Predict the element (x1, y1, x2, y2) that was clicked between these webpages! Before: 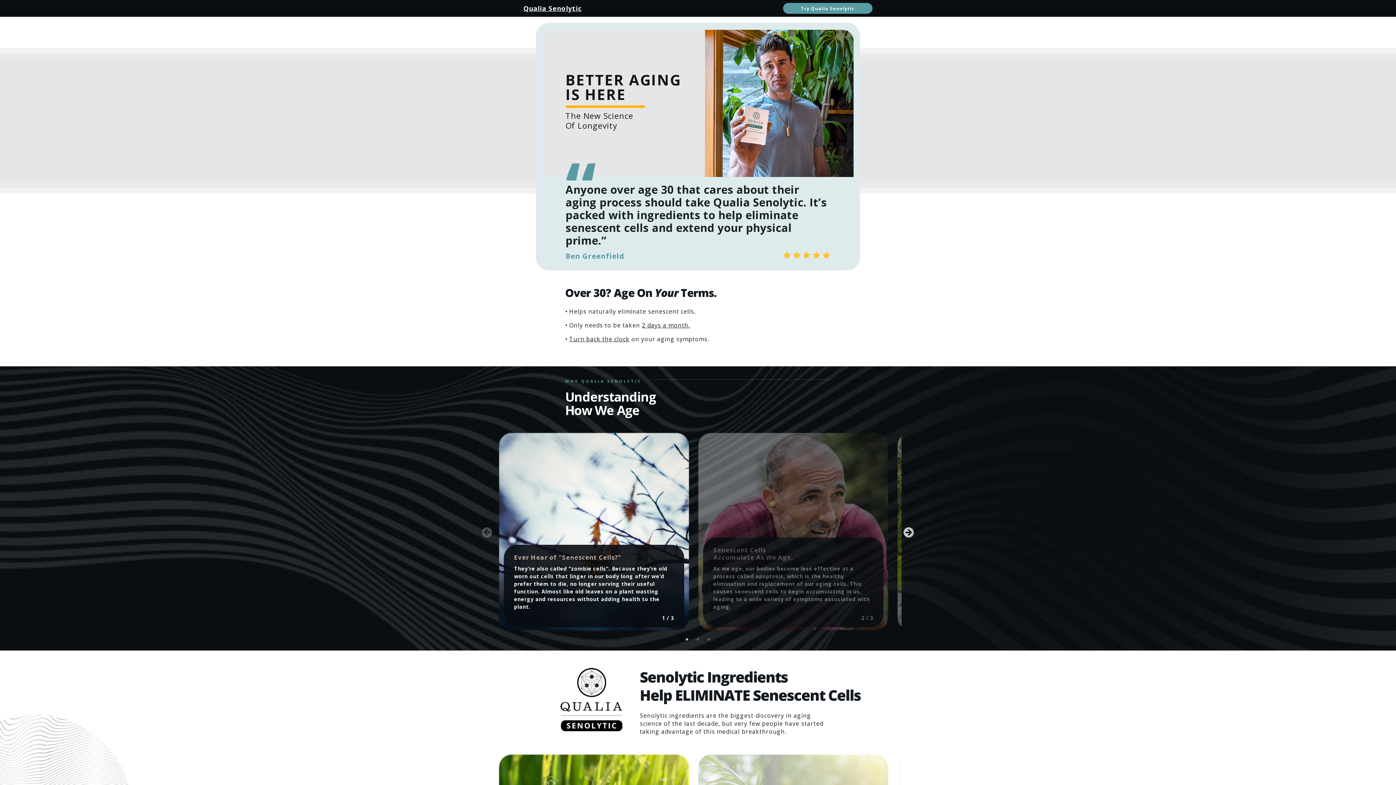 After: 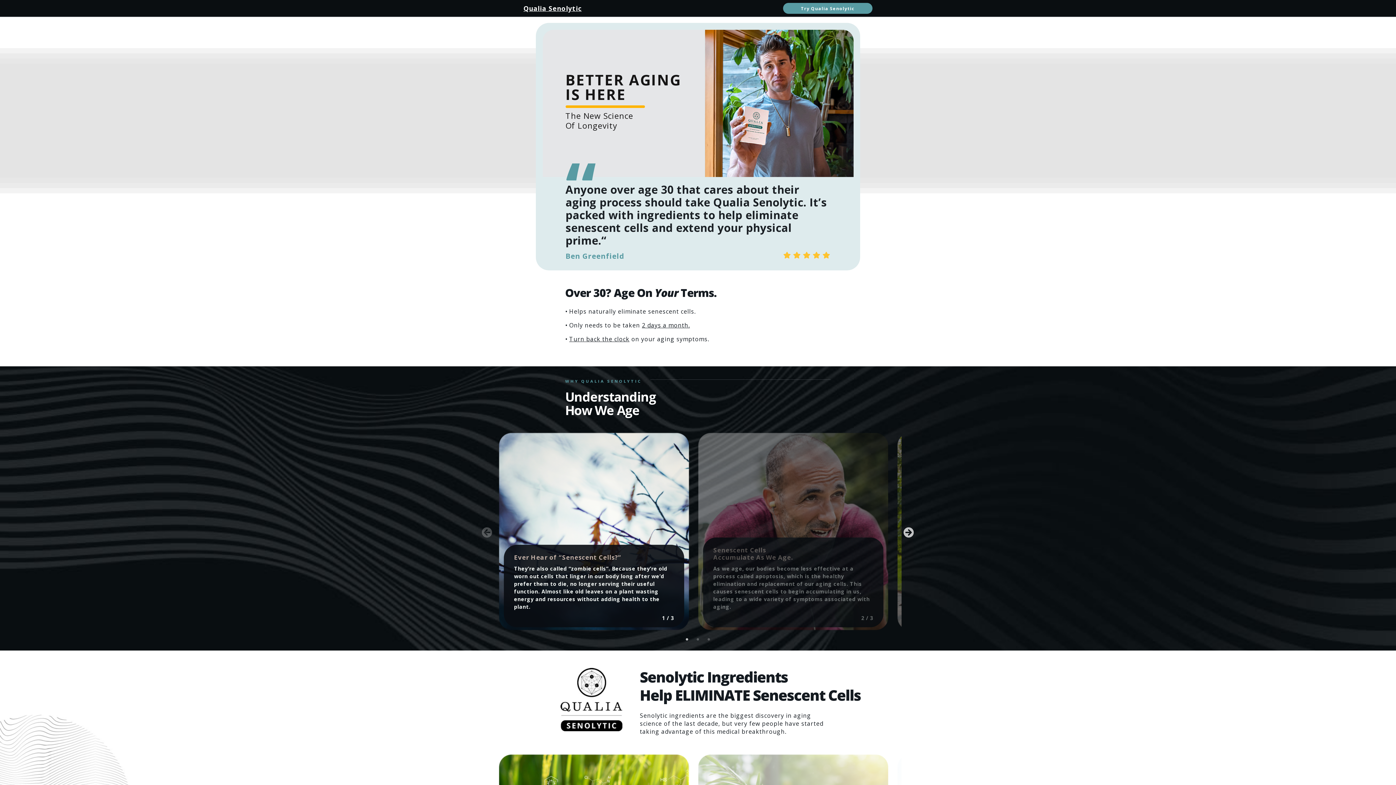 Action: label: 1 of 3 bbox: (683, 635, 690, 643)